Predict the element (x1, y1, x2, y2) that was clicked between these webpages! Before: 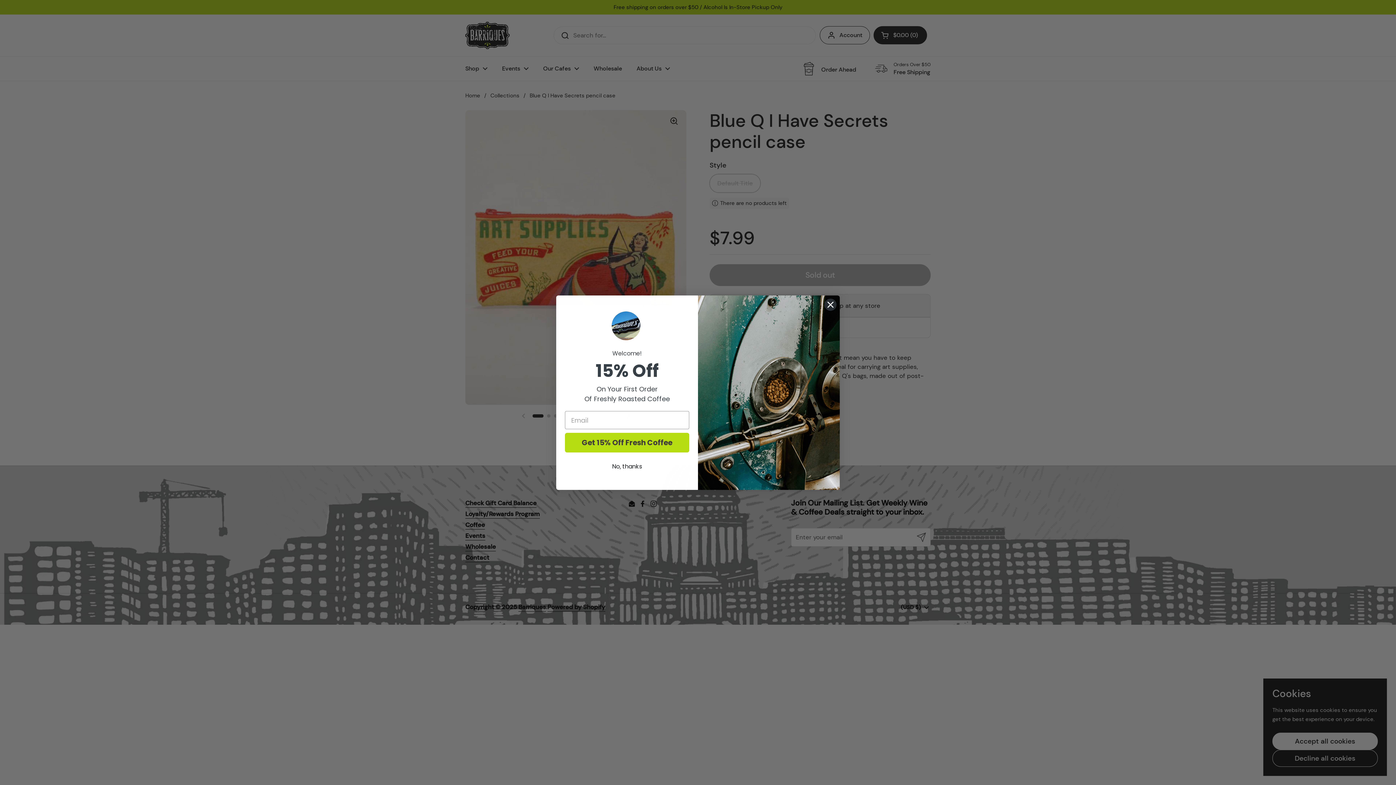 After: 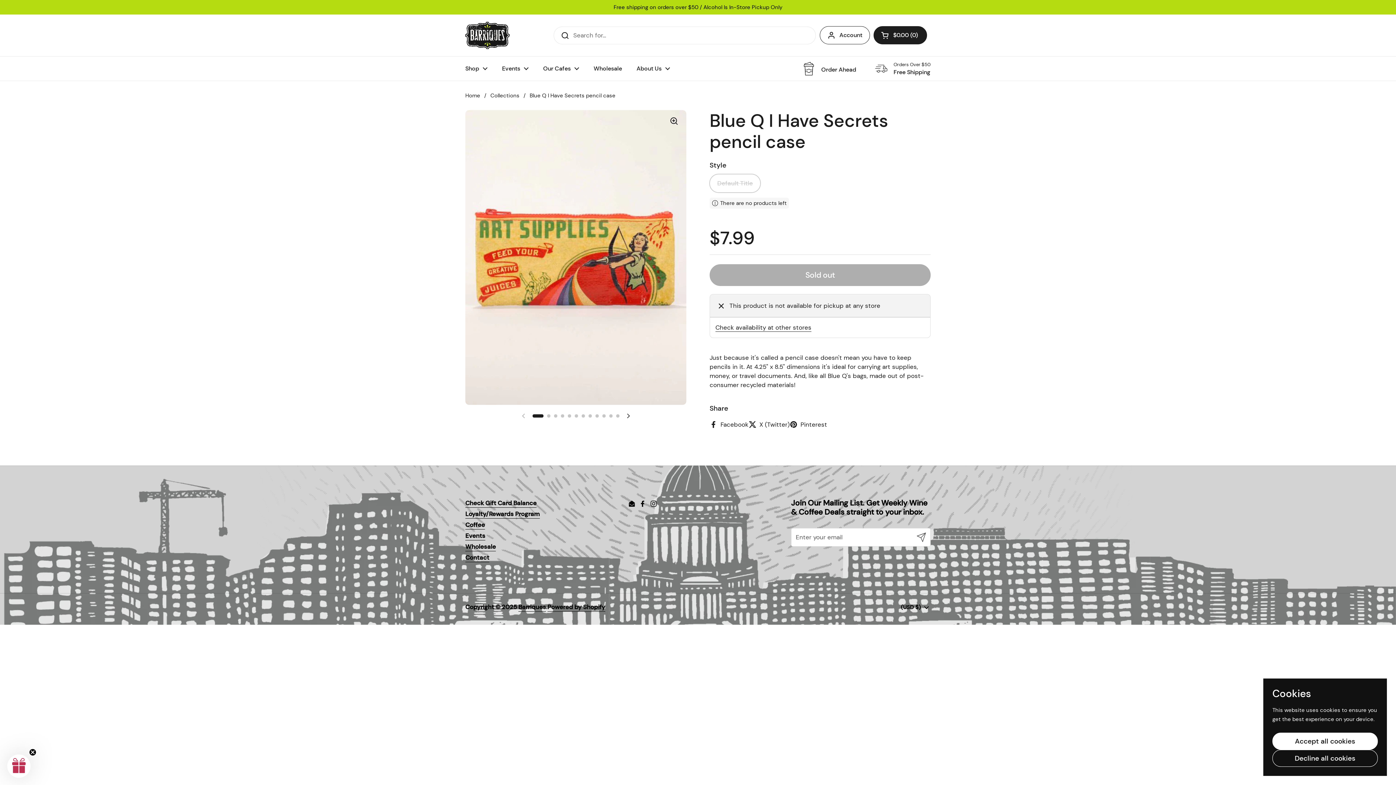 Action: label: Close dialog bbox: (824, 298, 837, 311)